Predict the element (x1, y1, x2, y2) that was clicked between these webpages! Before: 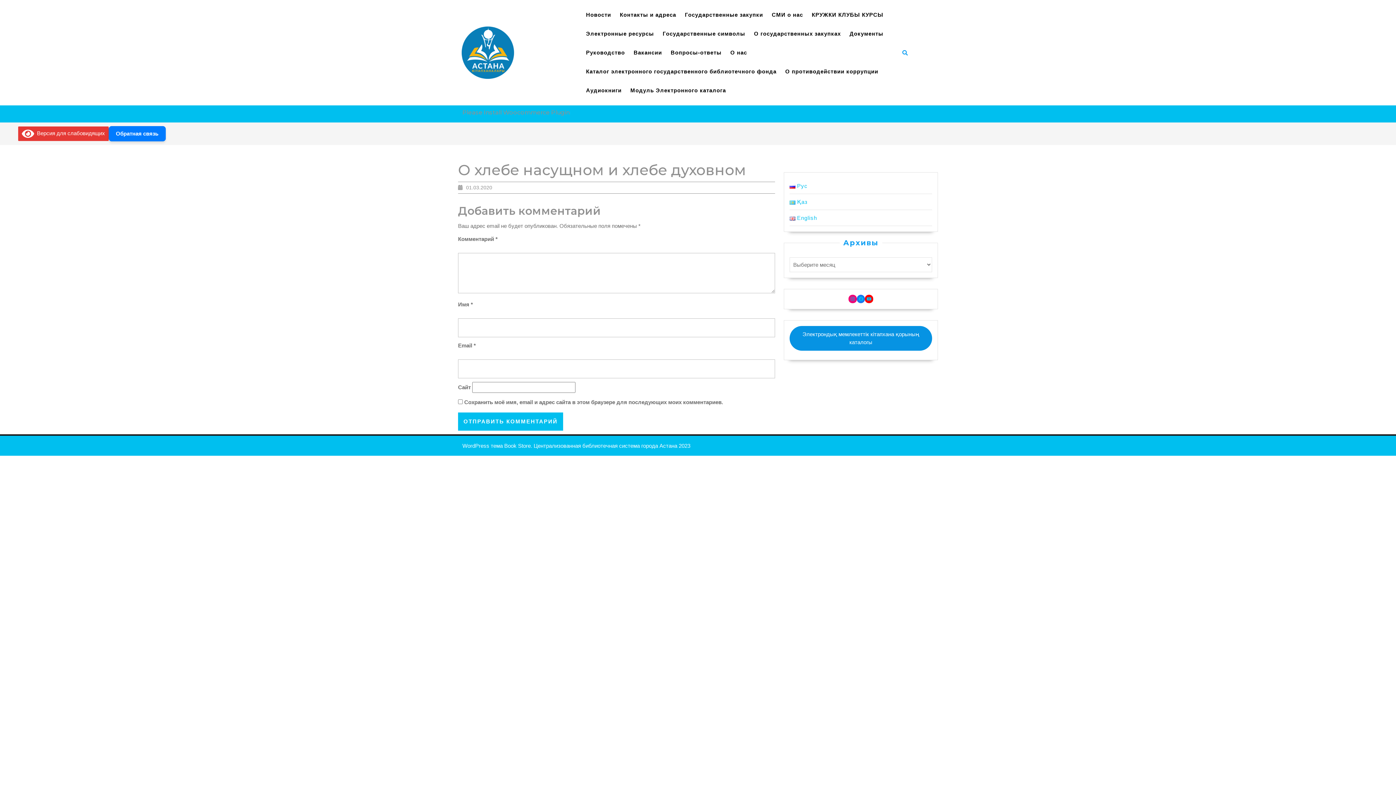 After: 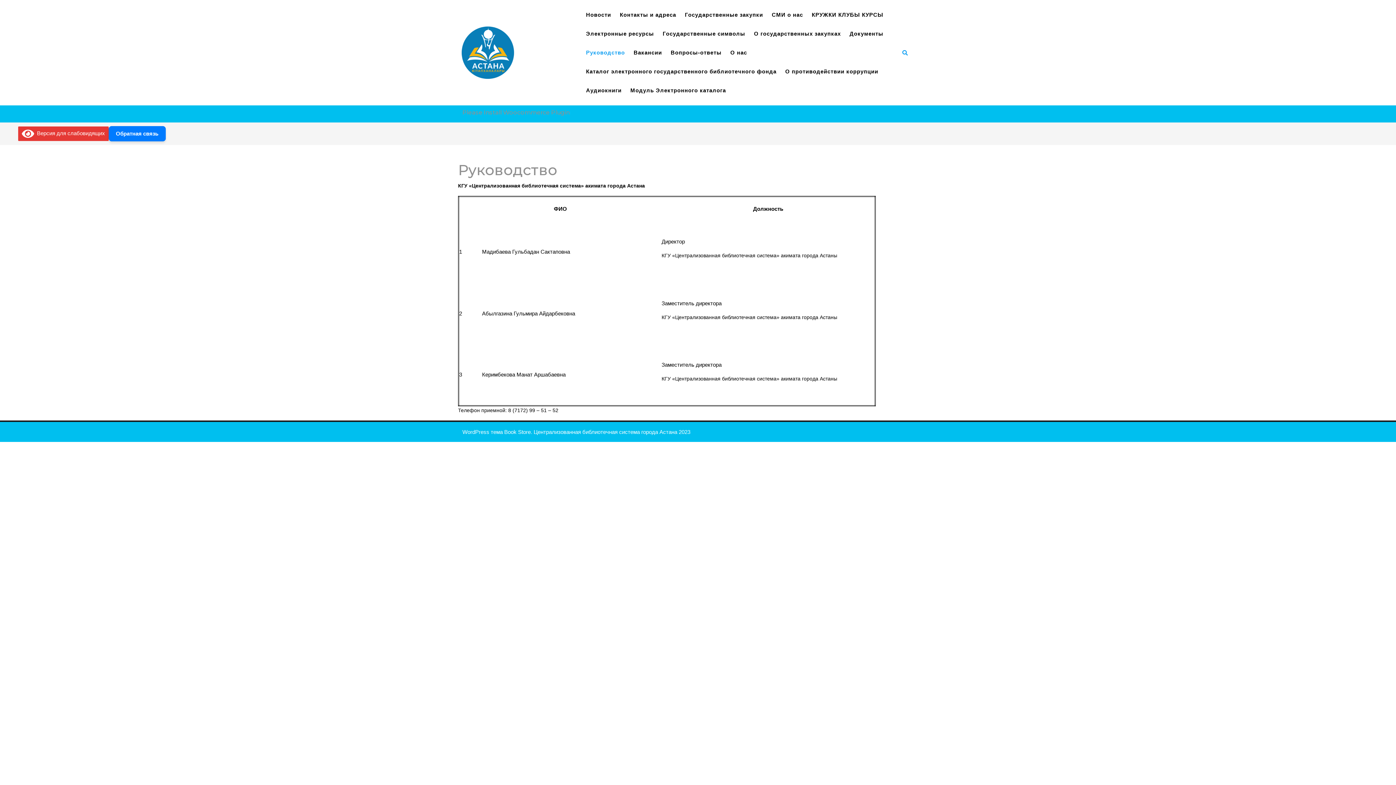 Action: label: Руководство bbox: (582, 43, 628, 62)